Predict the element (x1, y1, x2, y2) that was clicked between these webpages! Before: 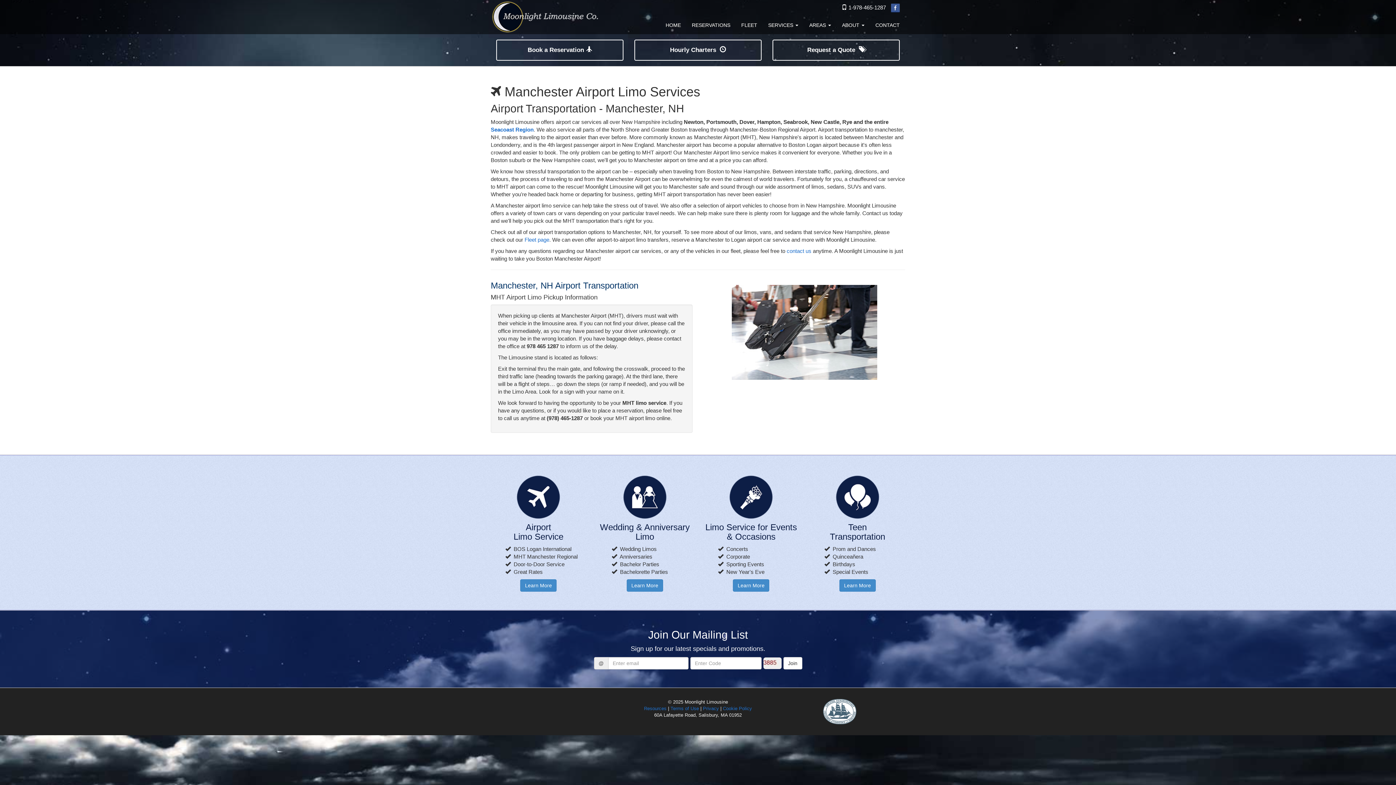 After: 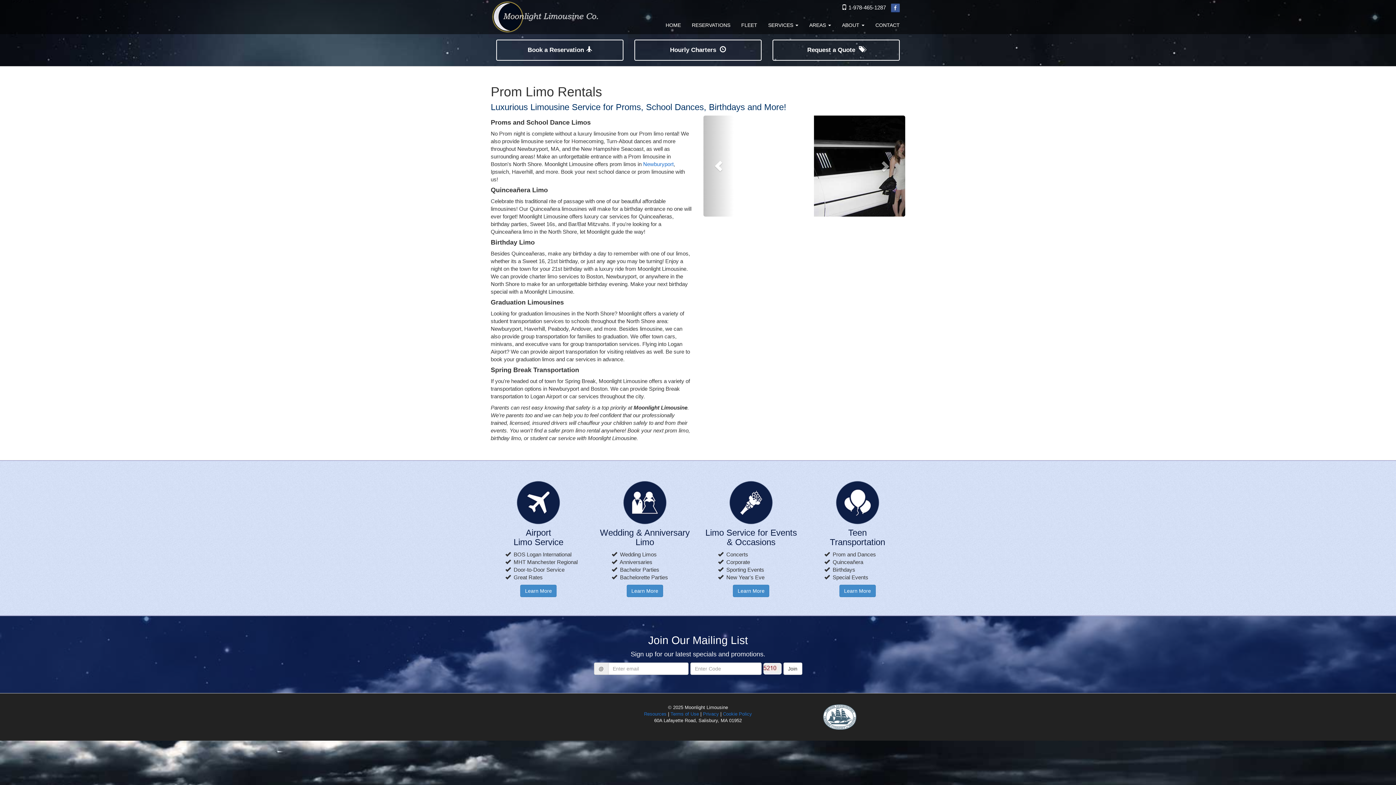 Action: bbox: (839, 579, 875, 592) label: Learn More